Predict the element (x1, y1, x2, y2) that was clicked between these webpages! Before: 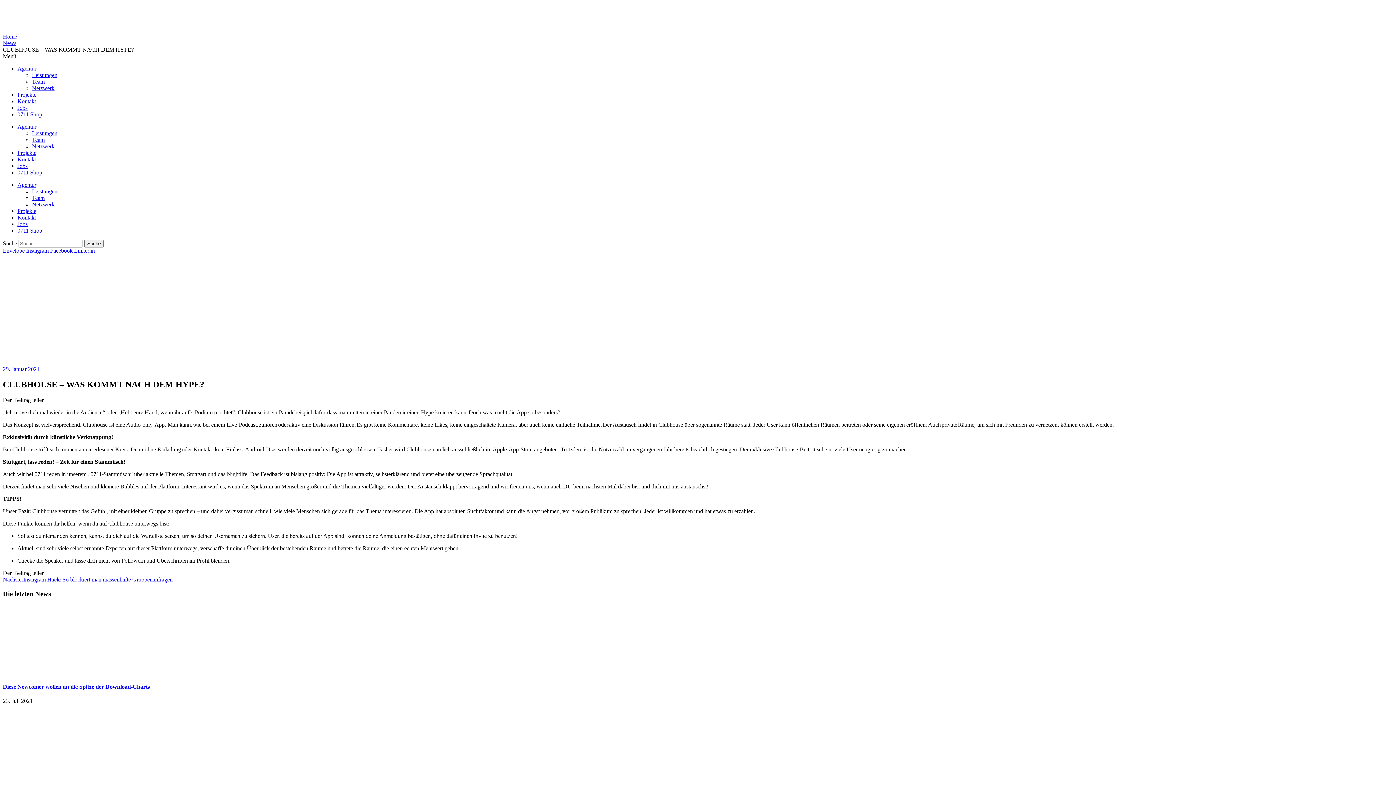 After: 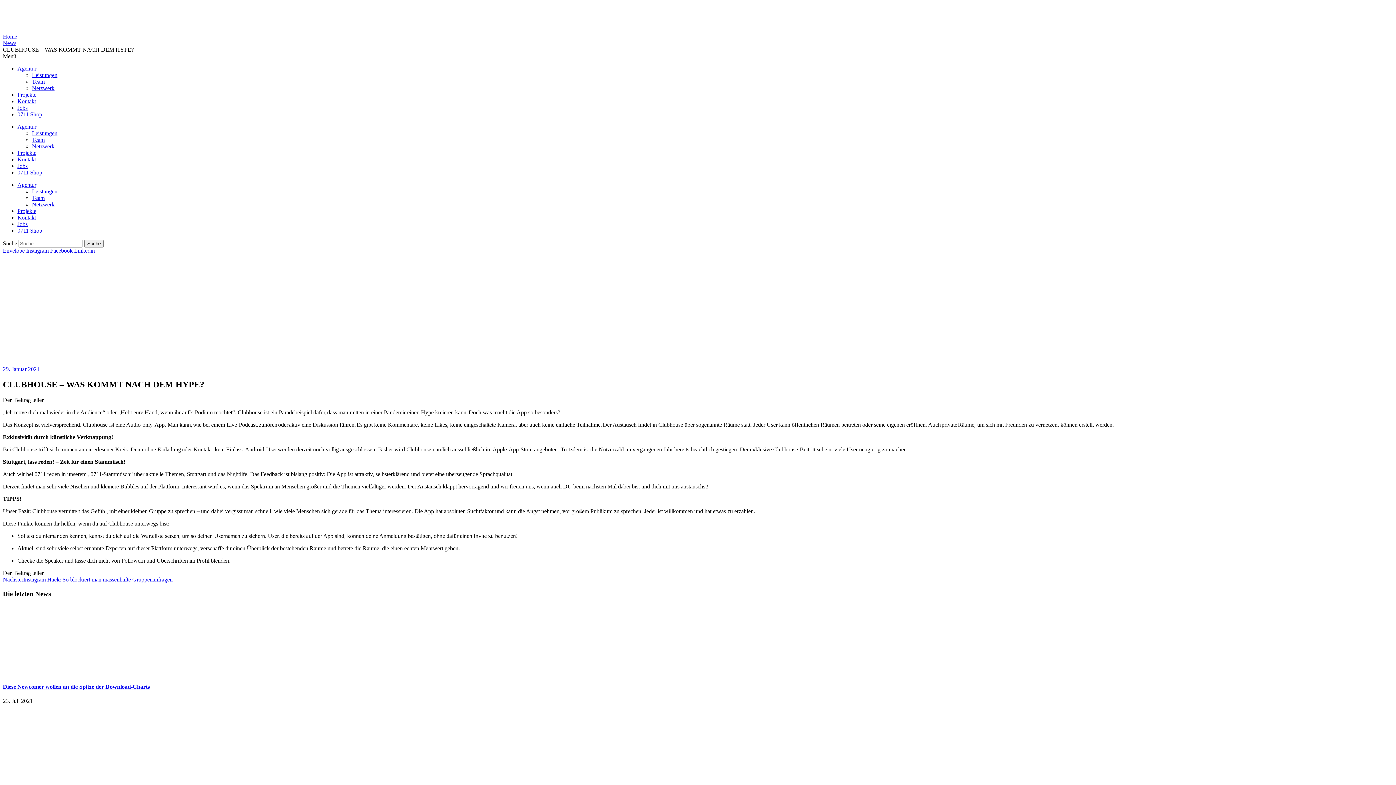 Action: bbox: (17, 111, 42, 117) label: 0711 Shop